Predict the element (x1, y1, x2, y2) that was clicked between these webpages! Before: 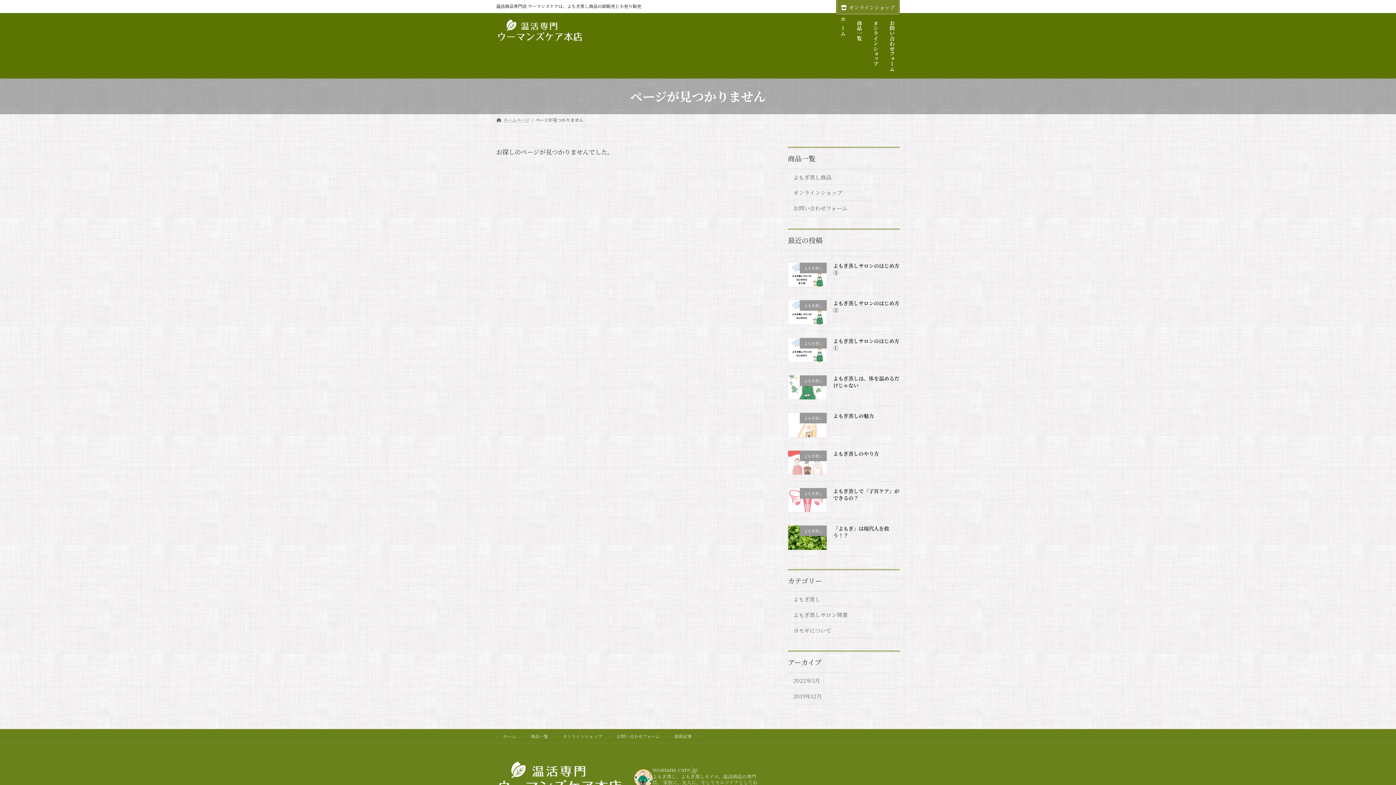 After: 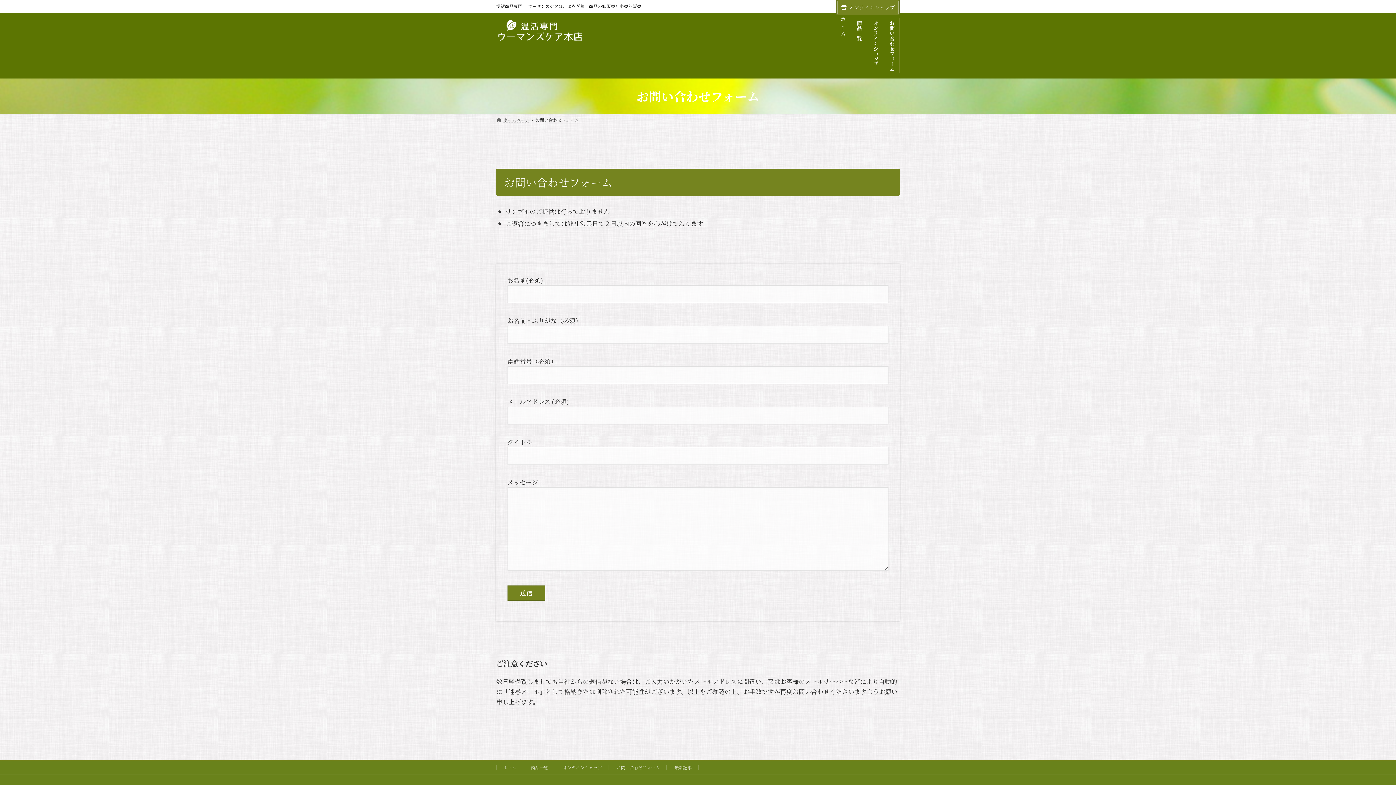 Action: bbox: (616, 733, 660, 739) label: お問い合わせフォーム